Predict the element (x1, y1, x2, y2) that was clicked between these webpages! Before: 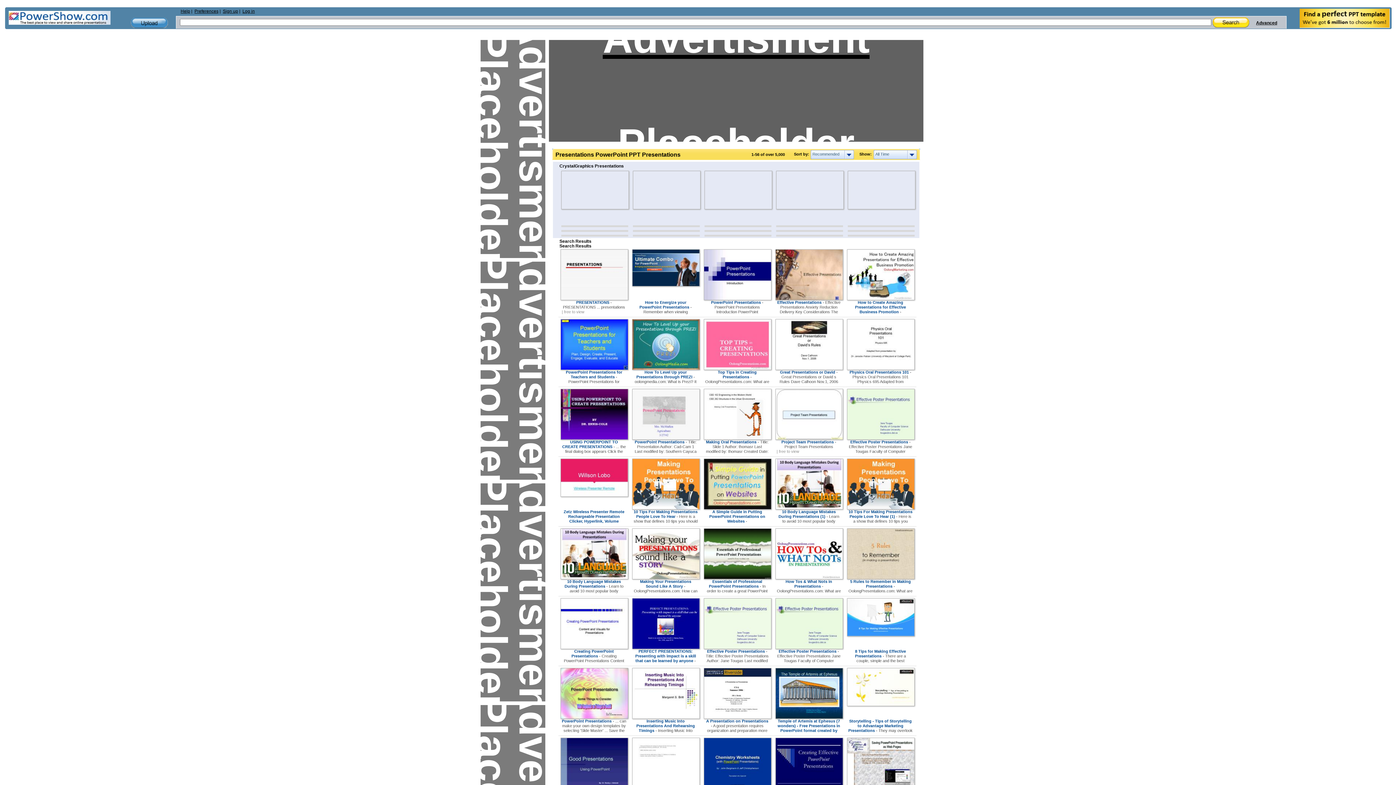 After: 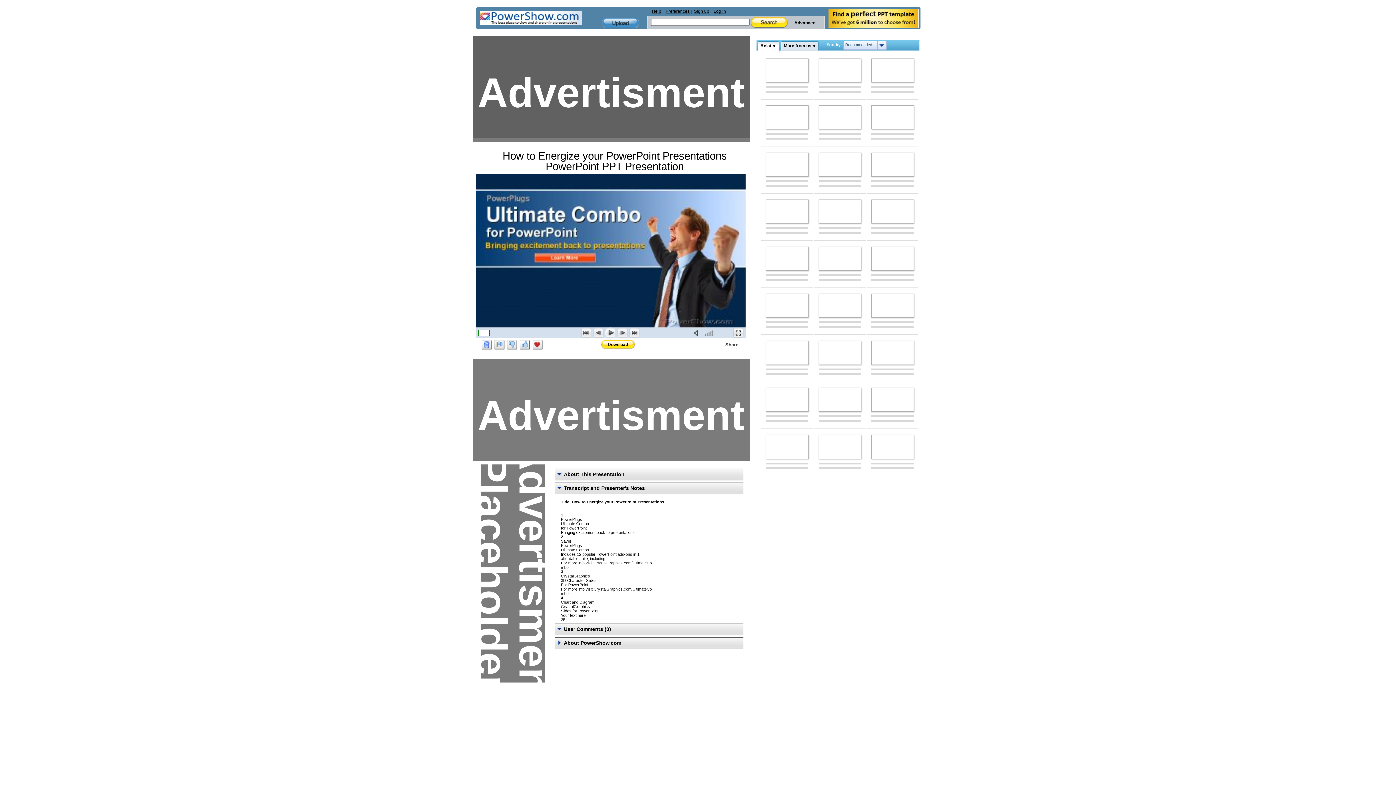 Action: bbox: (632, 282, 700, 287)